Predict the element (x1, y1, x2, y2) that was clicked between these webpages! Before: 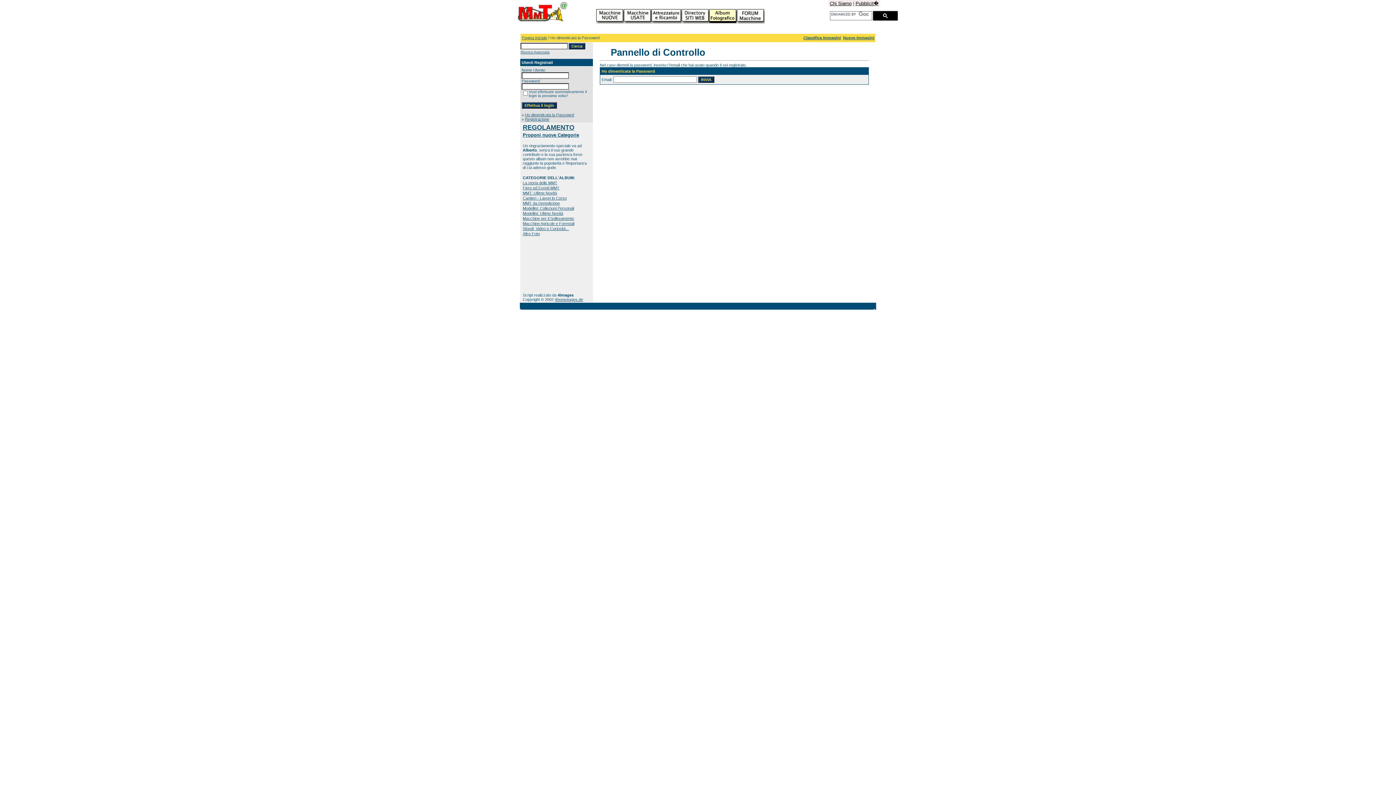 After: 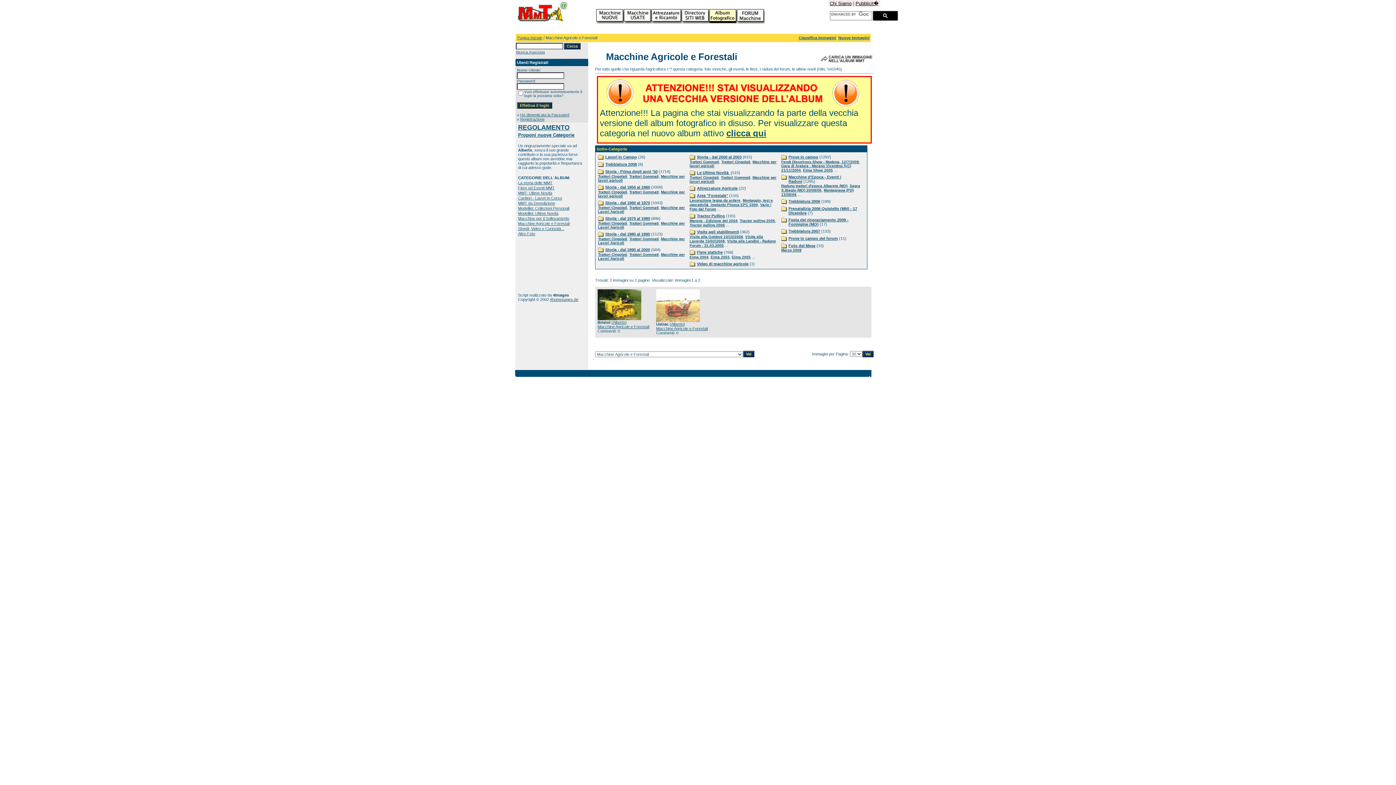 Action: label: Macchine Agricole e Forestali bbox: (522, 221, 574, 225)